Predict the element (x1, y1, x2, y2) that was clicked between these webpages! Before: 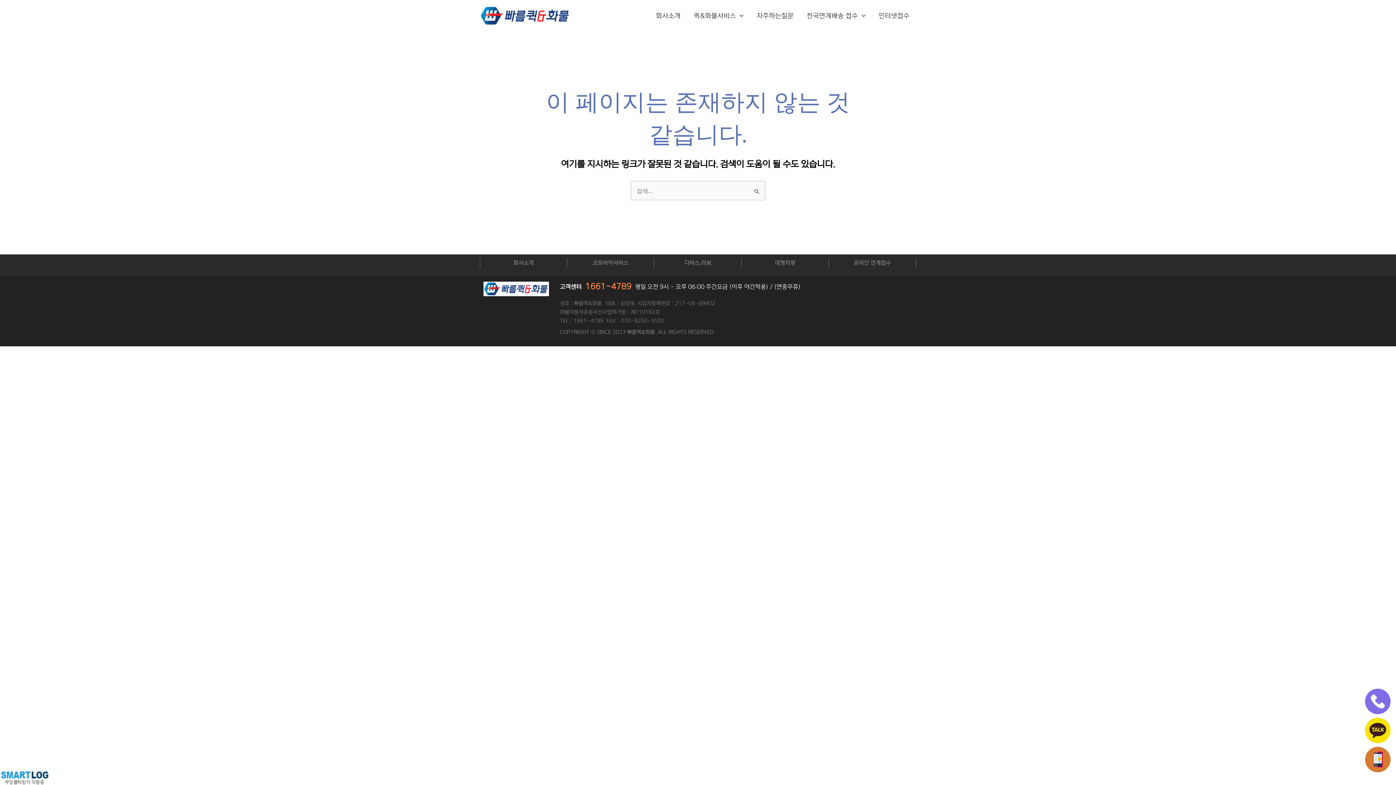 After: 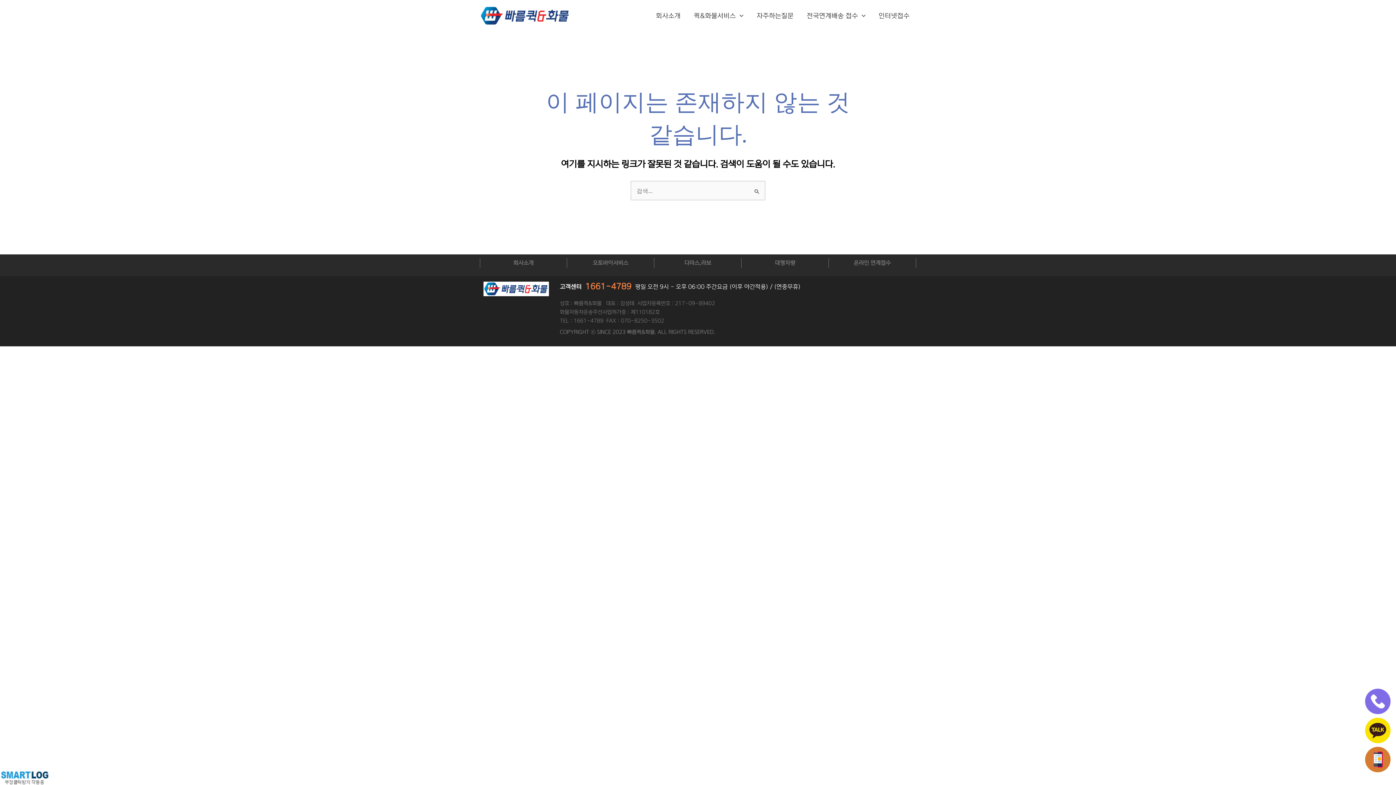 Action: bbox: (1365, 718, 1390, 743)